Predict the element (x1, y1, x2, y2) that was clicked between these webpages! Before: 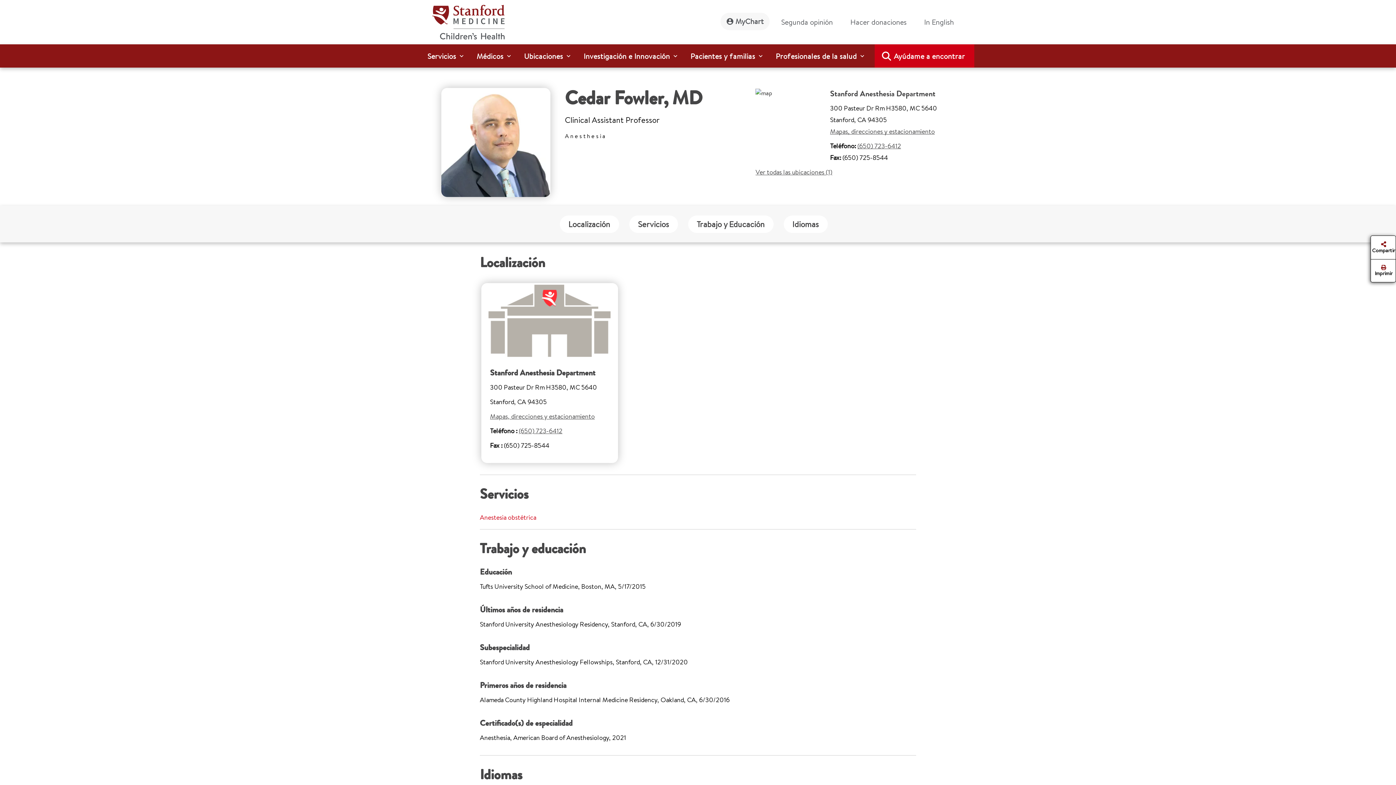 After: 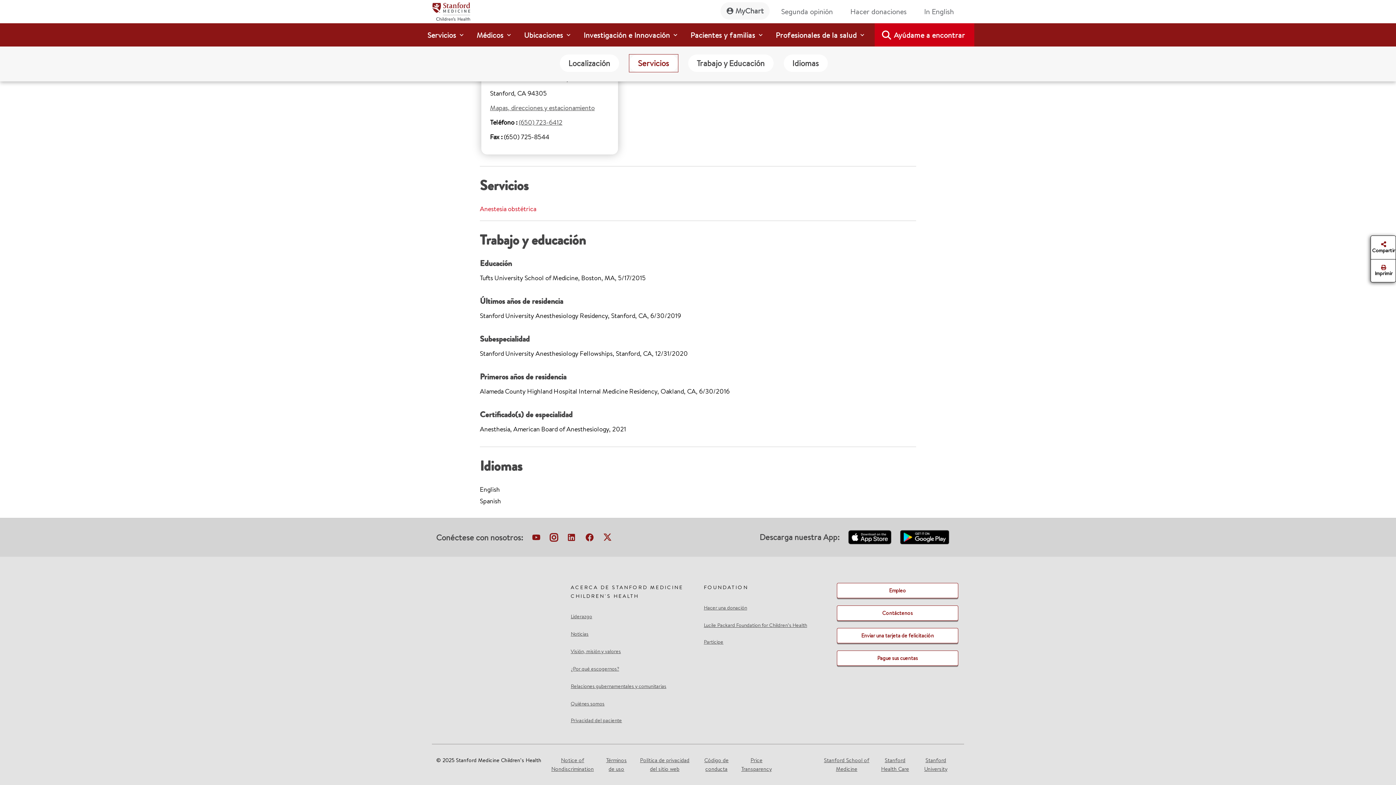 Action: label: Servicios bbox: (629, 215, 678, 232)